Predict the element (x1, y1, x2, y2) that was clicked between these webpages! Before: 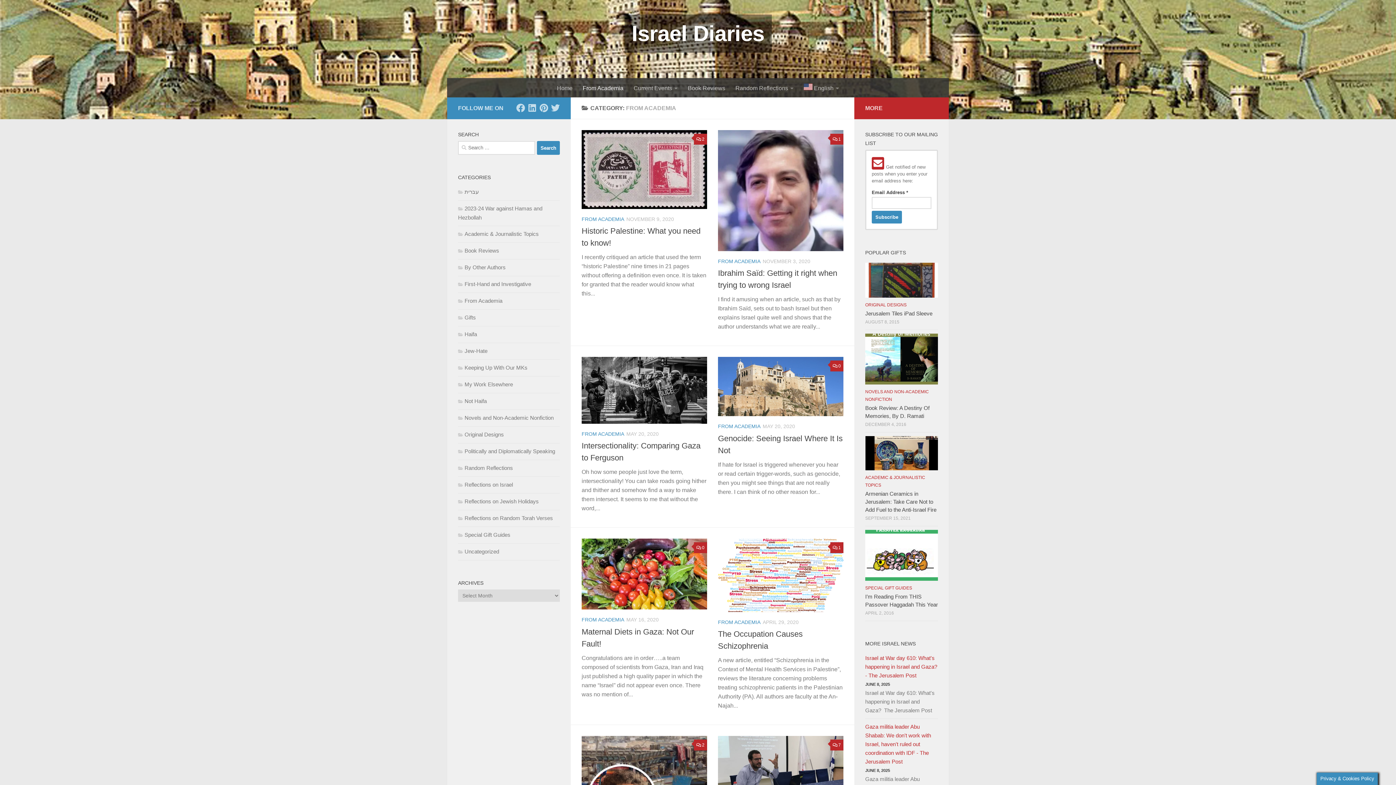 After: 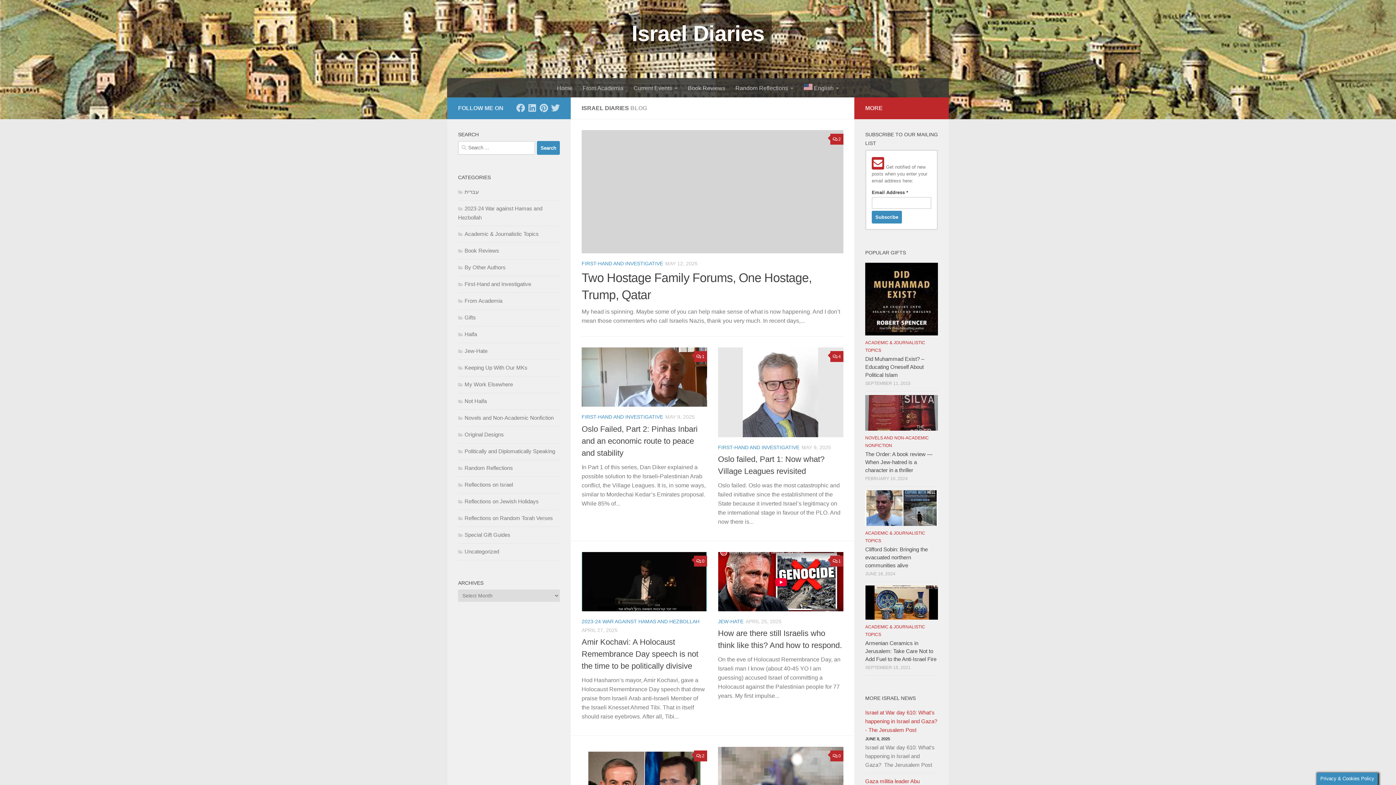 Action: label: Israel Diaries bbox: (624, 14, 771, 52)